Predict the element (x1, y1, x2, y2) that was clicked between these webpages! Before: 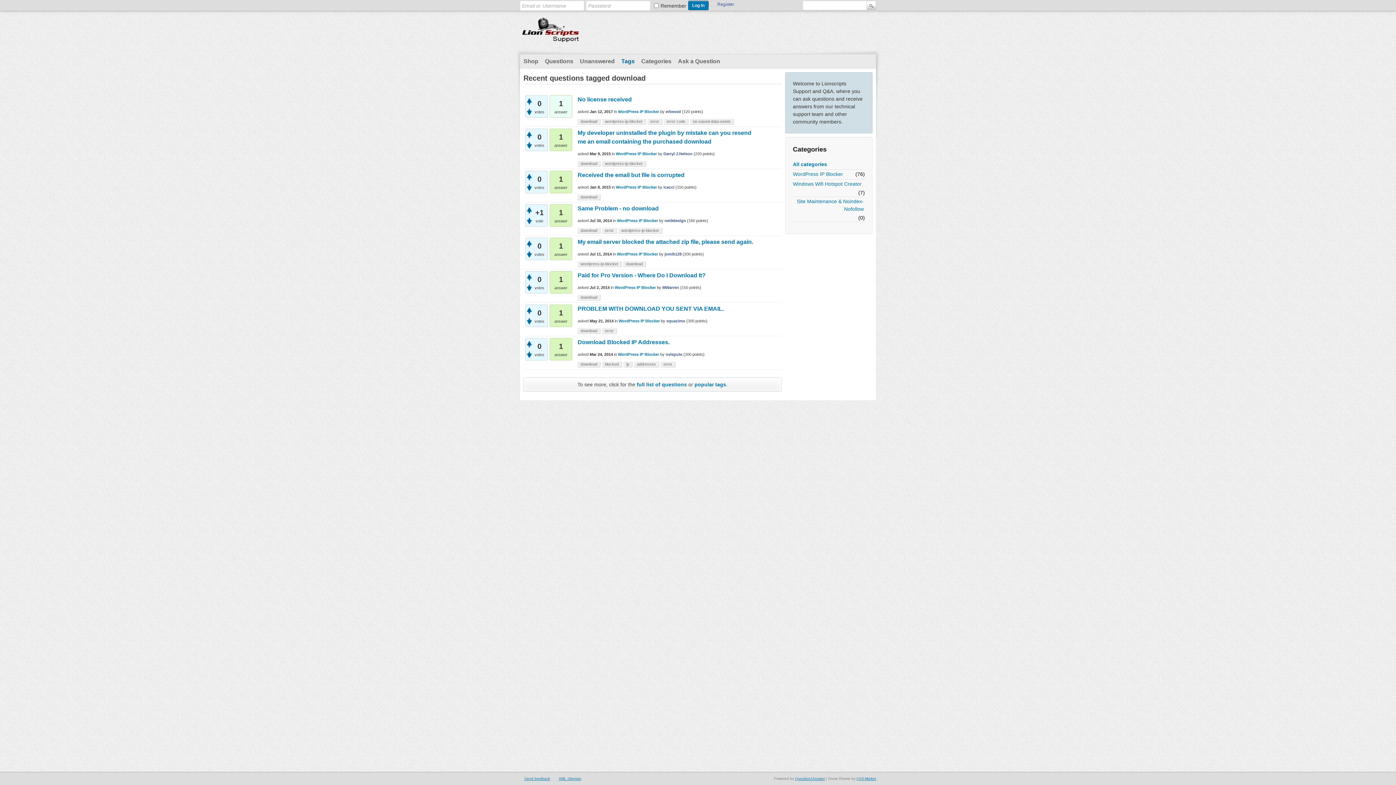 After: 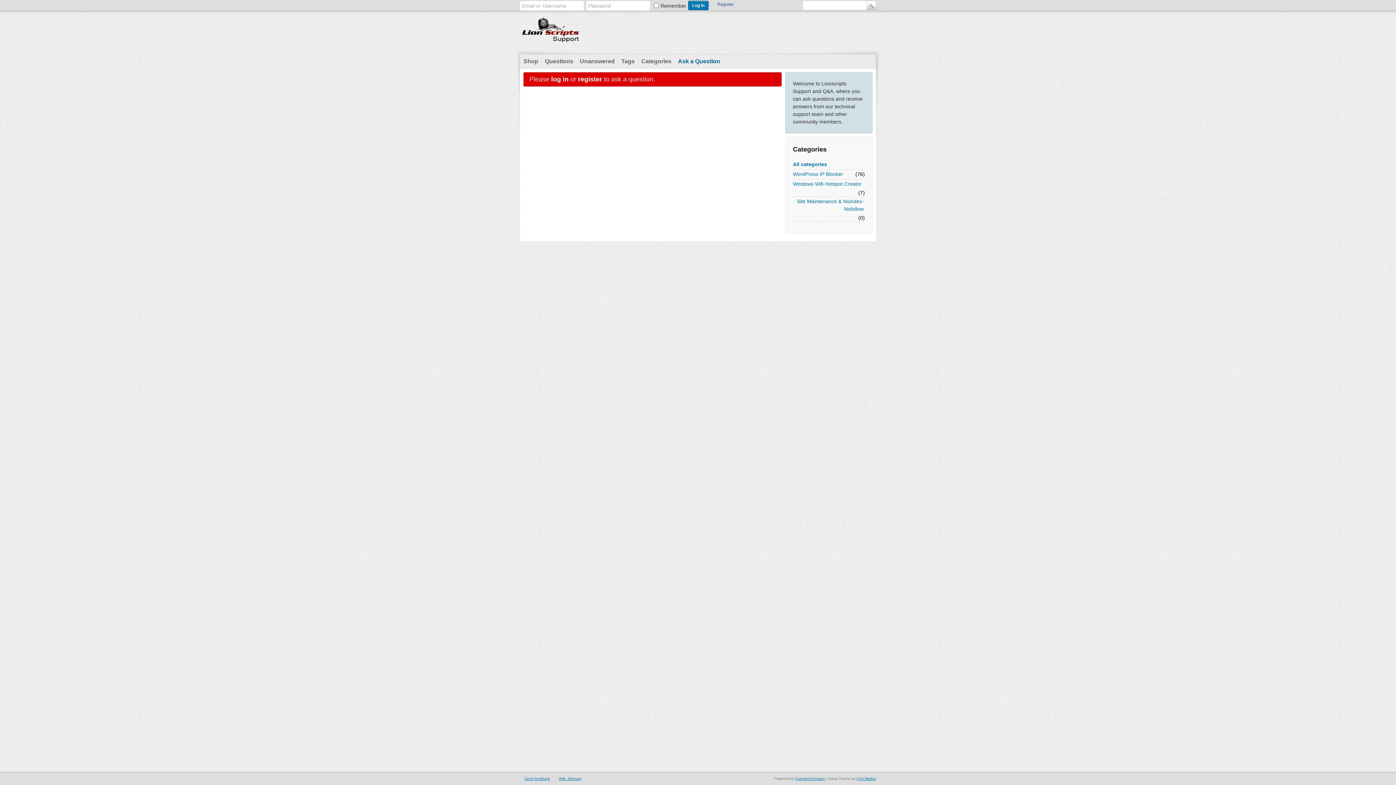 Action: label: Ask a Question bbox: (674, 54, 723, 68)